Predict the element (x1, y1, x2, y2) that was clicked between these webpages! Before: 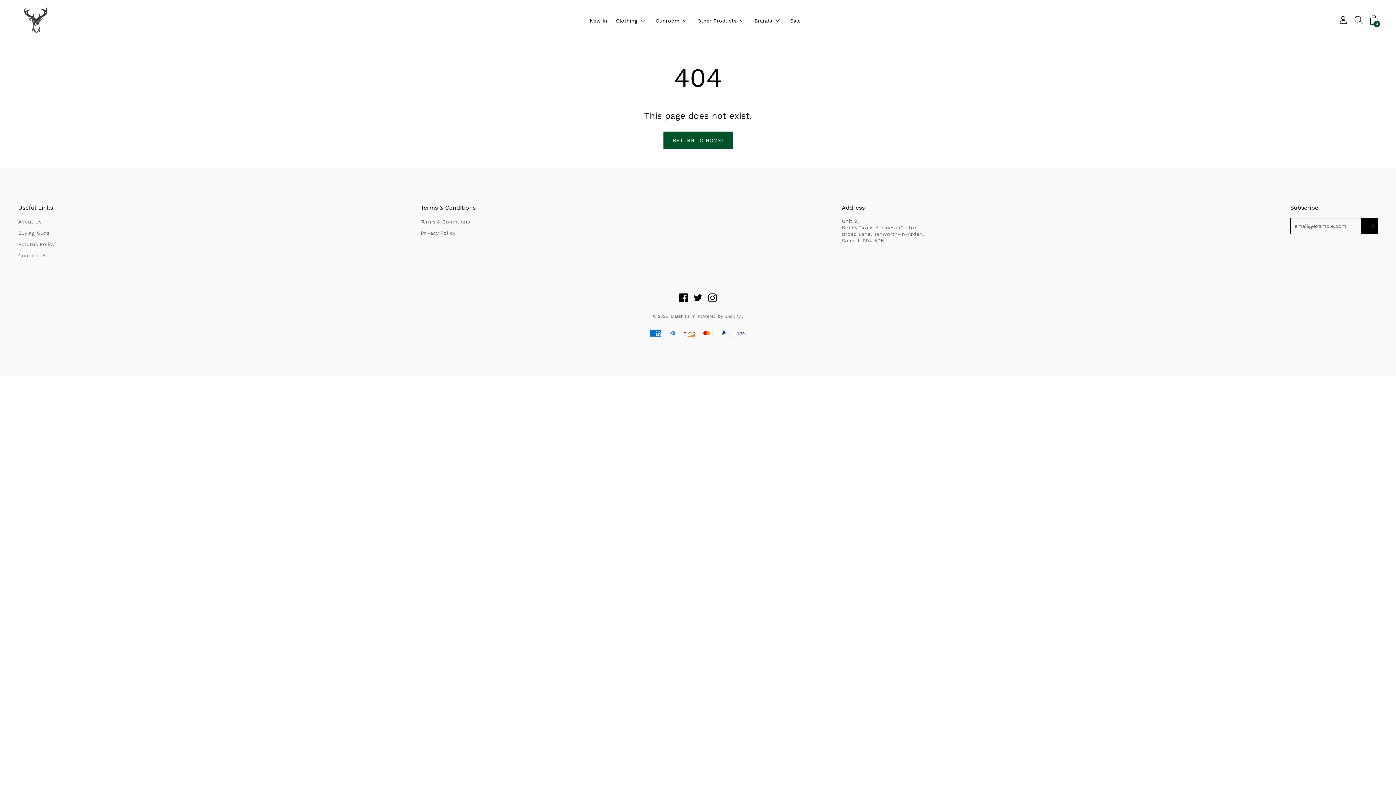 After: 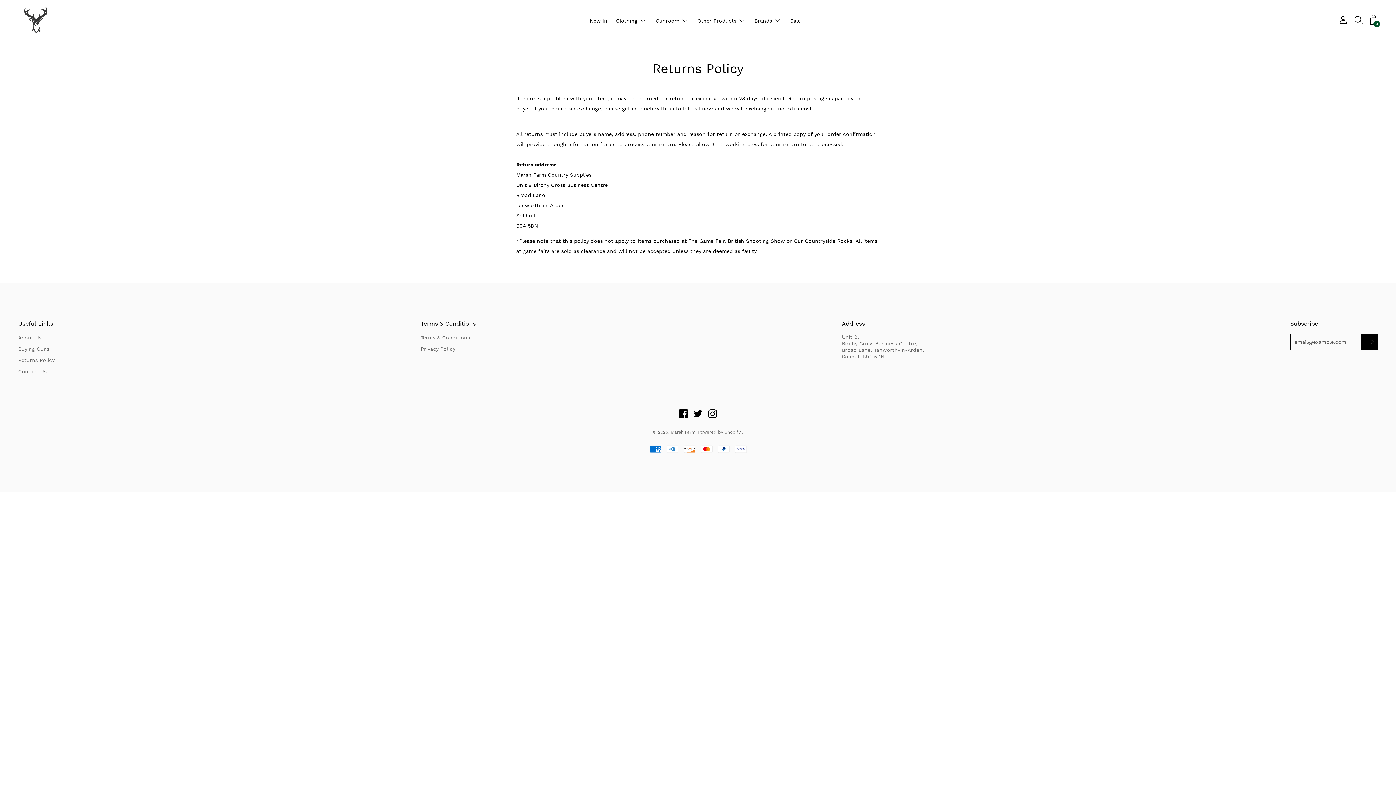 Action: bbox: (18, 241, 54, 247) label: Returns Policy